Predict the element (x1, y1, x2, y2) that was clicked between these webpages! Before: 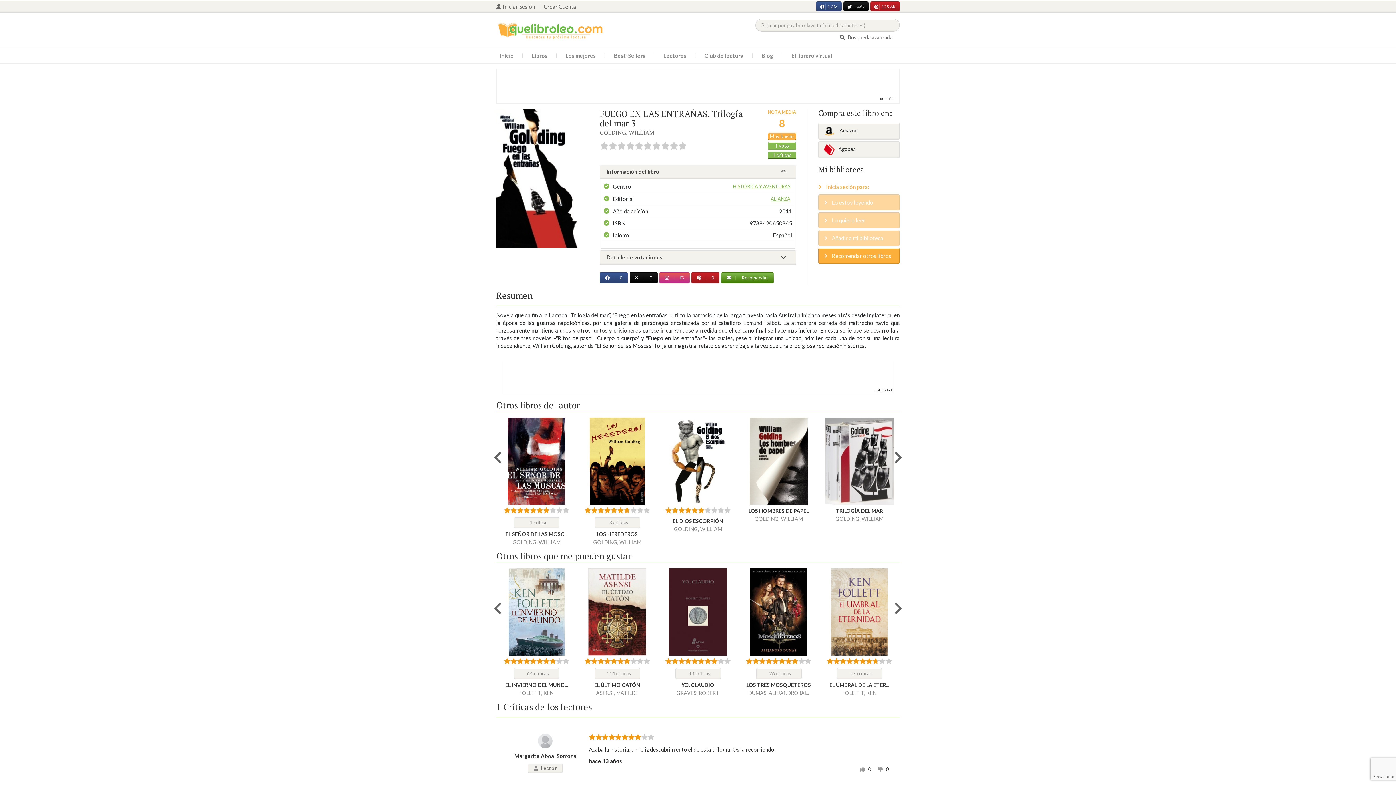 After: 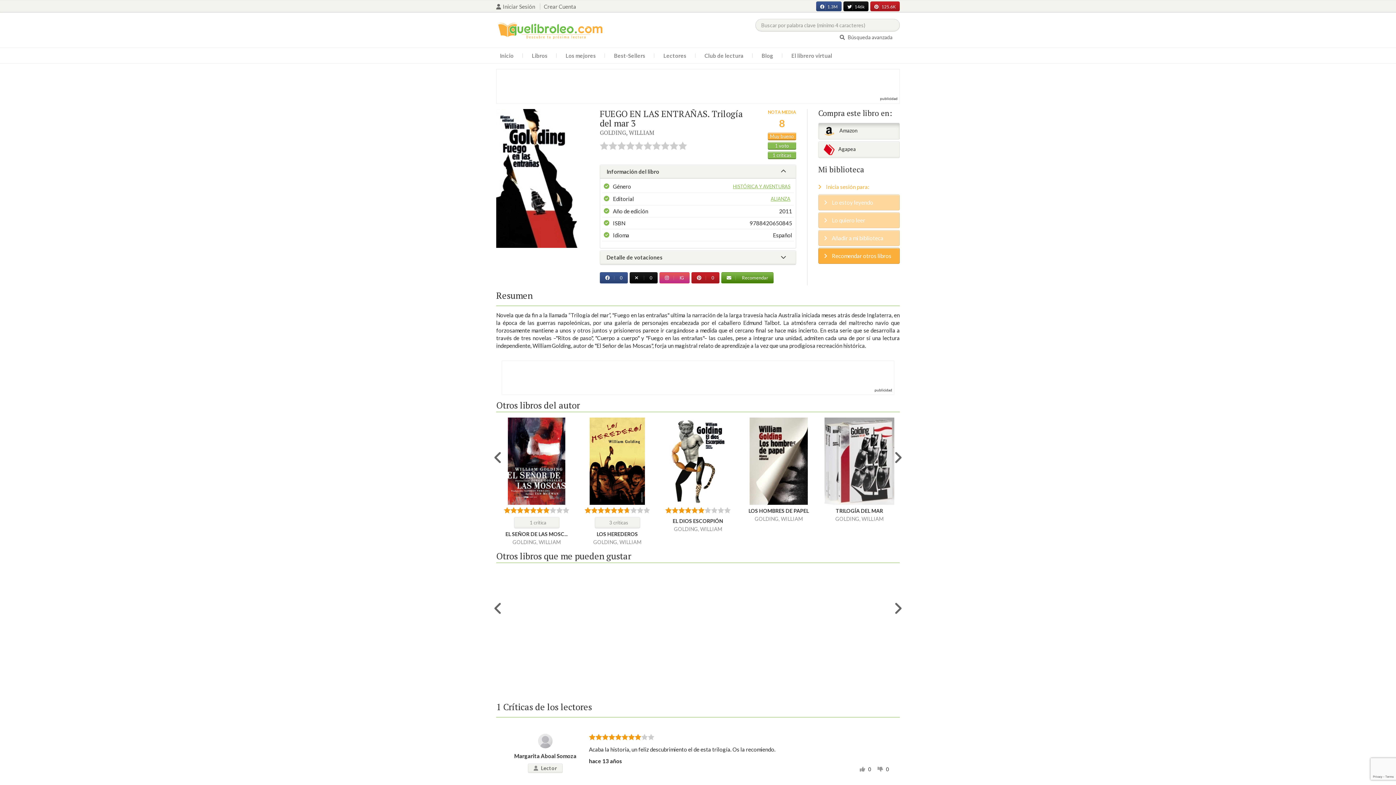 Action: bbox: (818, 122, 900, 139) label:  Amazon